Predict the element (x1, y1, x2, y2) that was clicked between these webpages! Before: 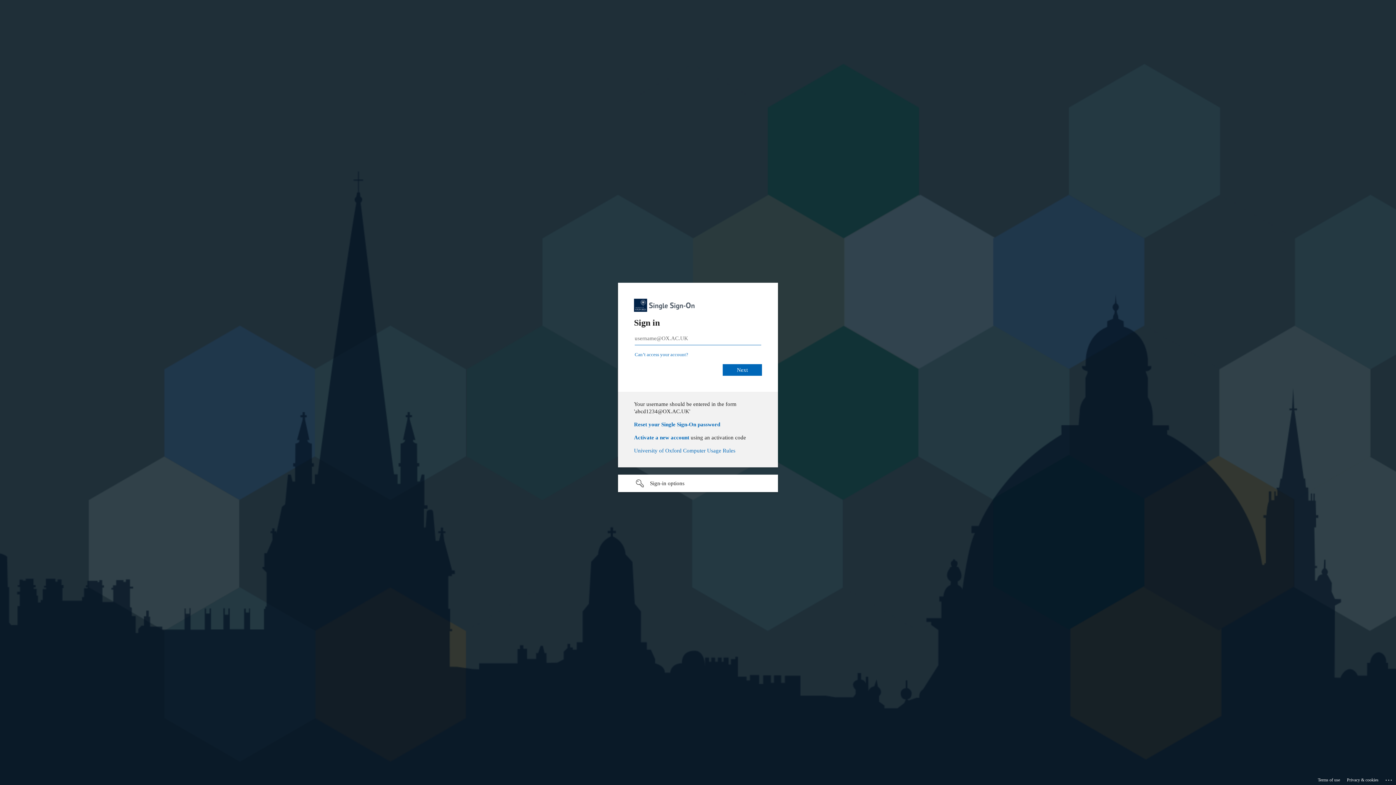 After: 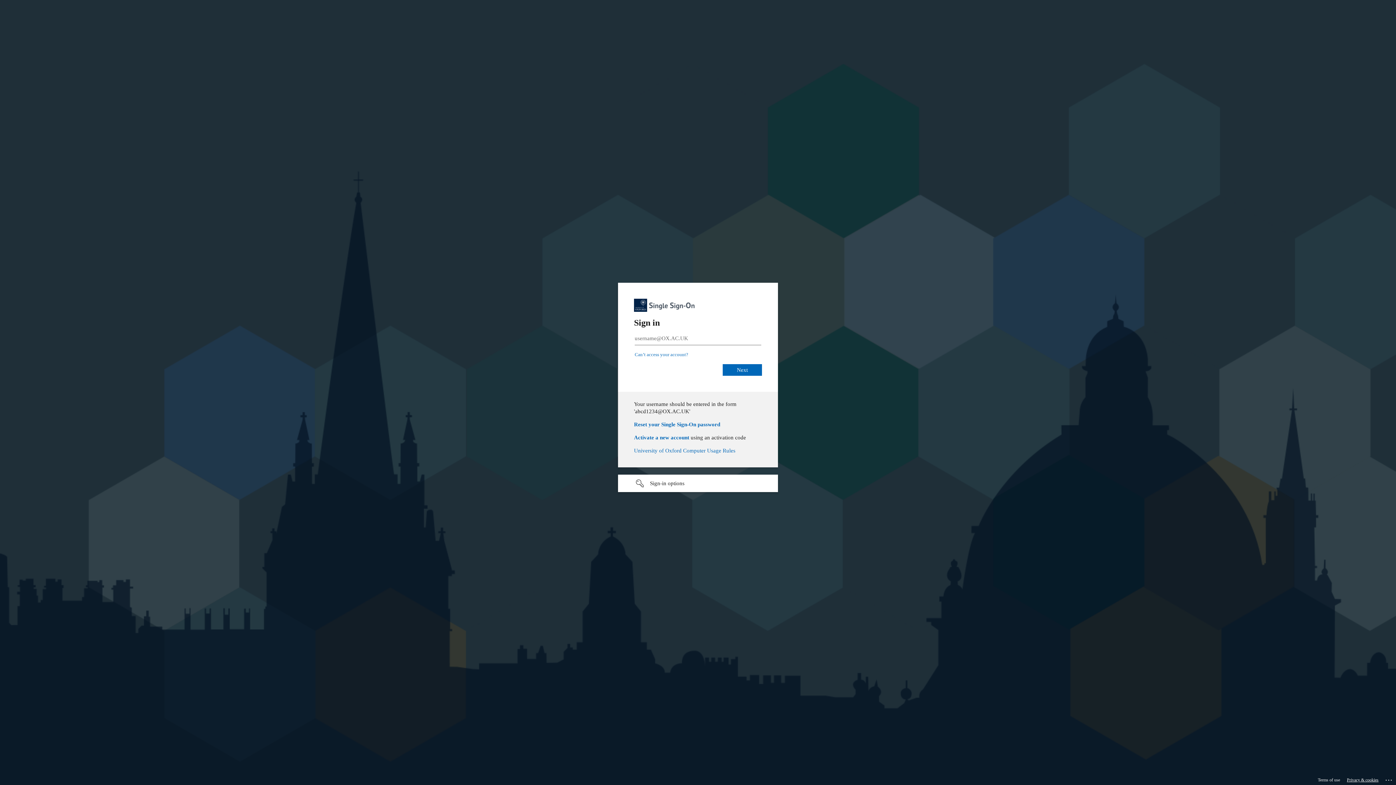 Action: bbox: (1347, 775, 1378, 785) label: Privacy & cookies